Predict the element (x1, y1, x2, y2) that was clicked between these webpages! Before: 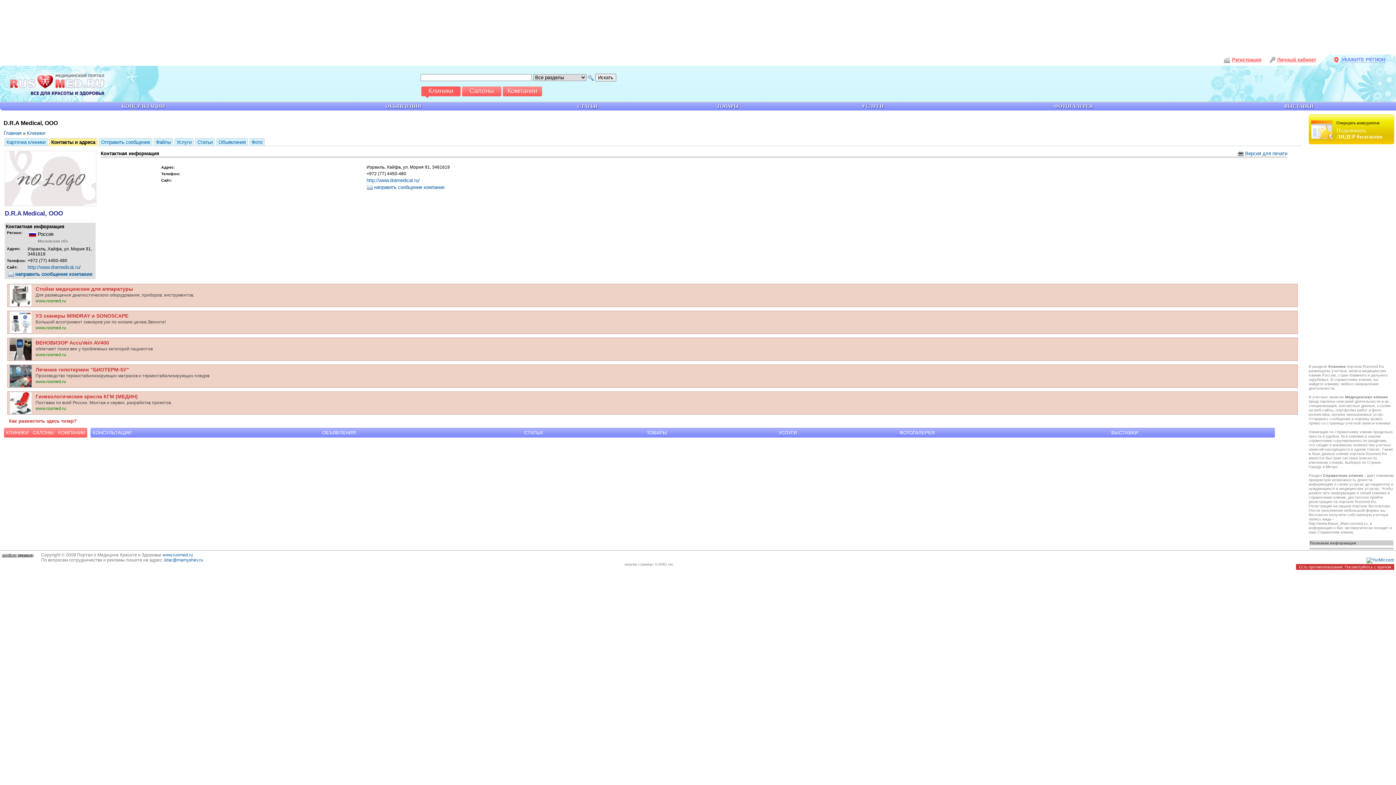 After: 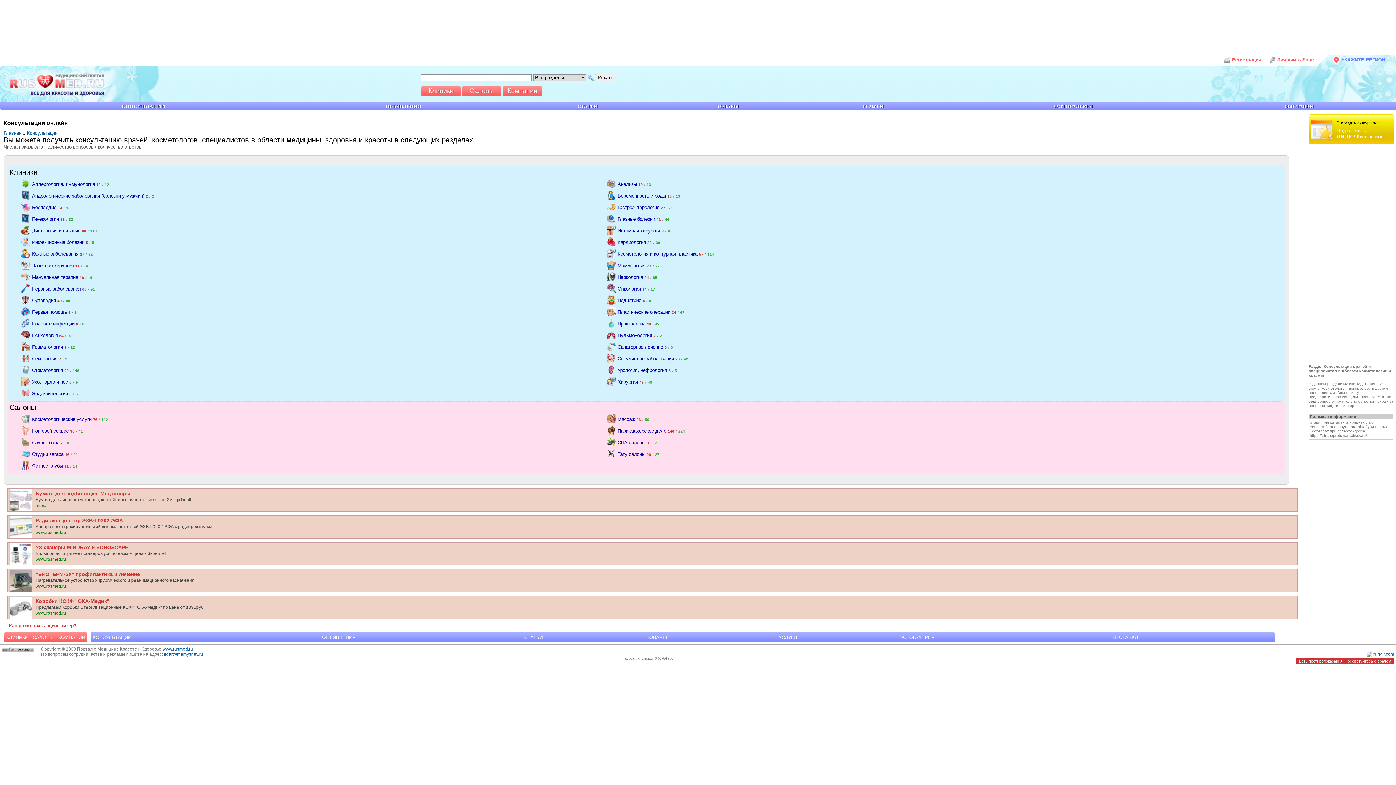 Action: bbox: (90, 430, 319, 435) label: КОНСУЛЬТАЦИИ